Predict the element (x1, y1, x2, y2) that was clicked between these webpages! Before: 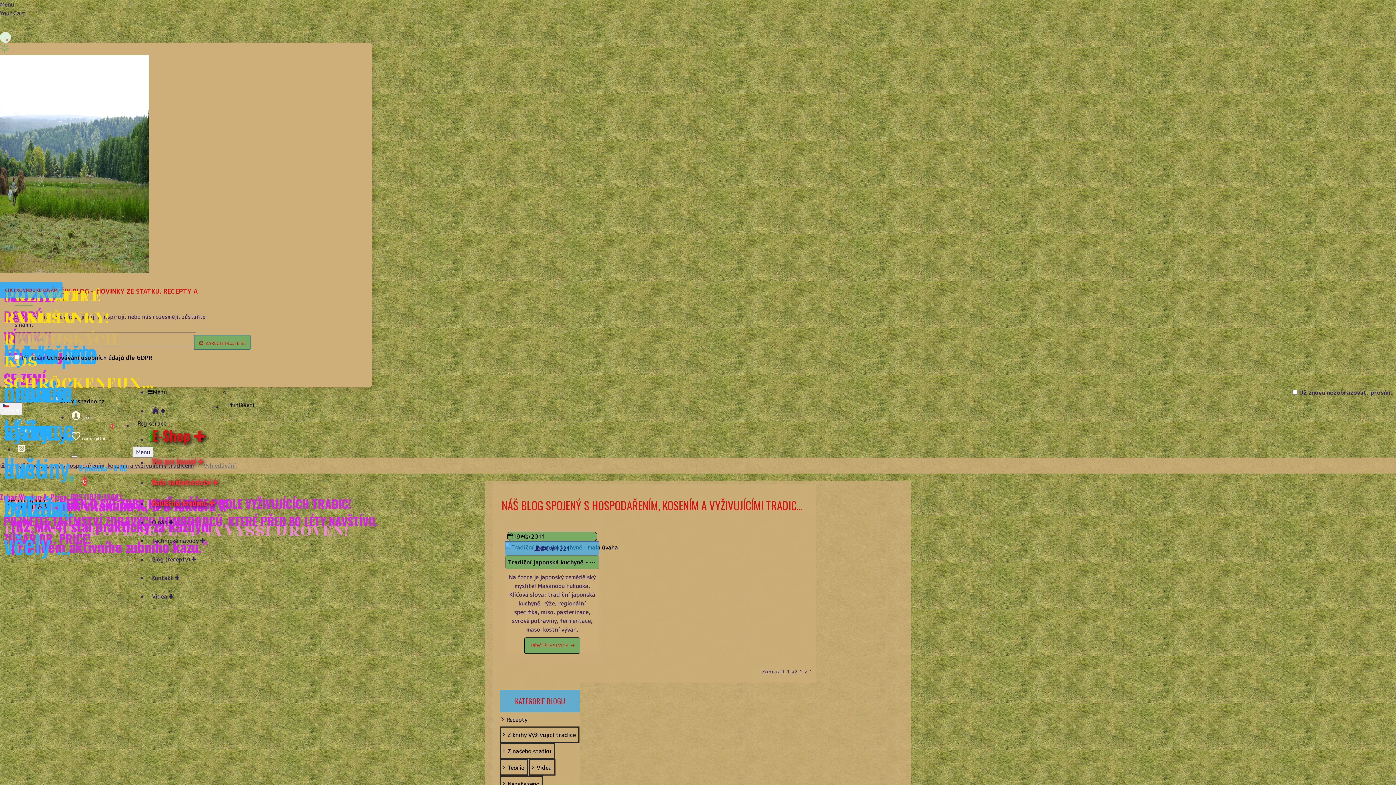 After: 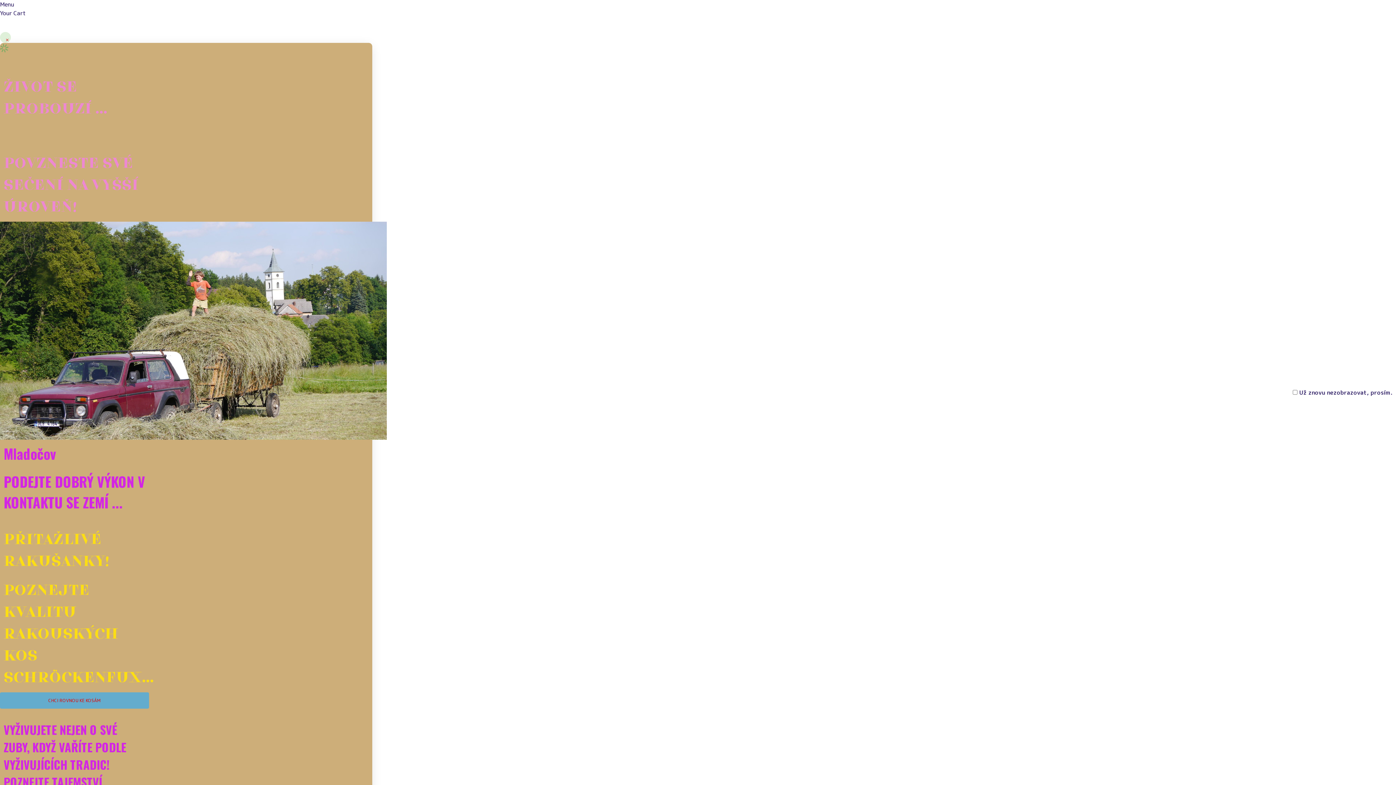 Action: bbox: (524, 637, 580, 654) label: PŘEČTĚTE SI VÍCE 